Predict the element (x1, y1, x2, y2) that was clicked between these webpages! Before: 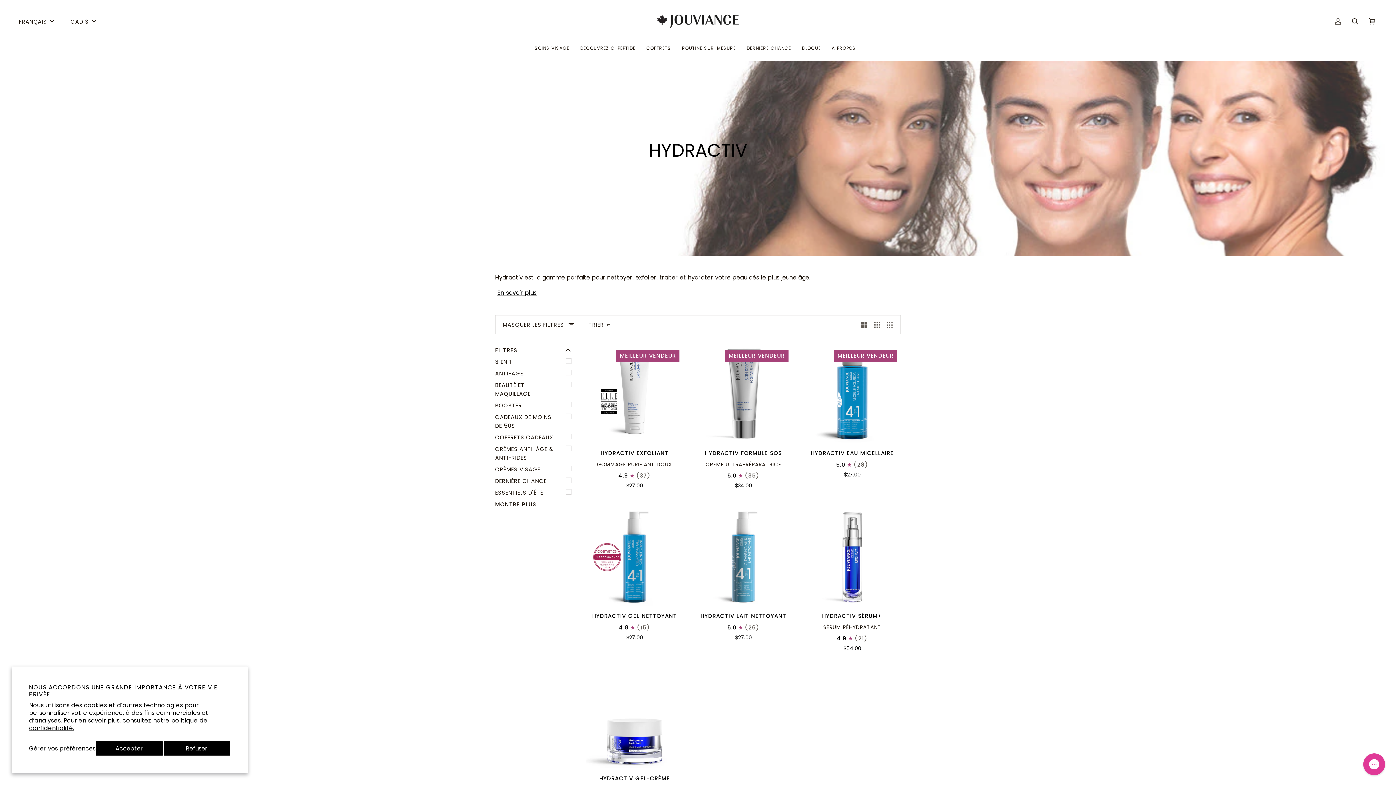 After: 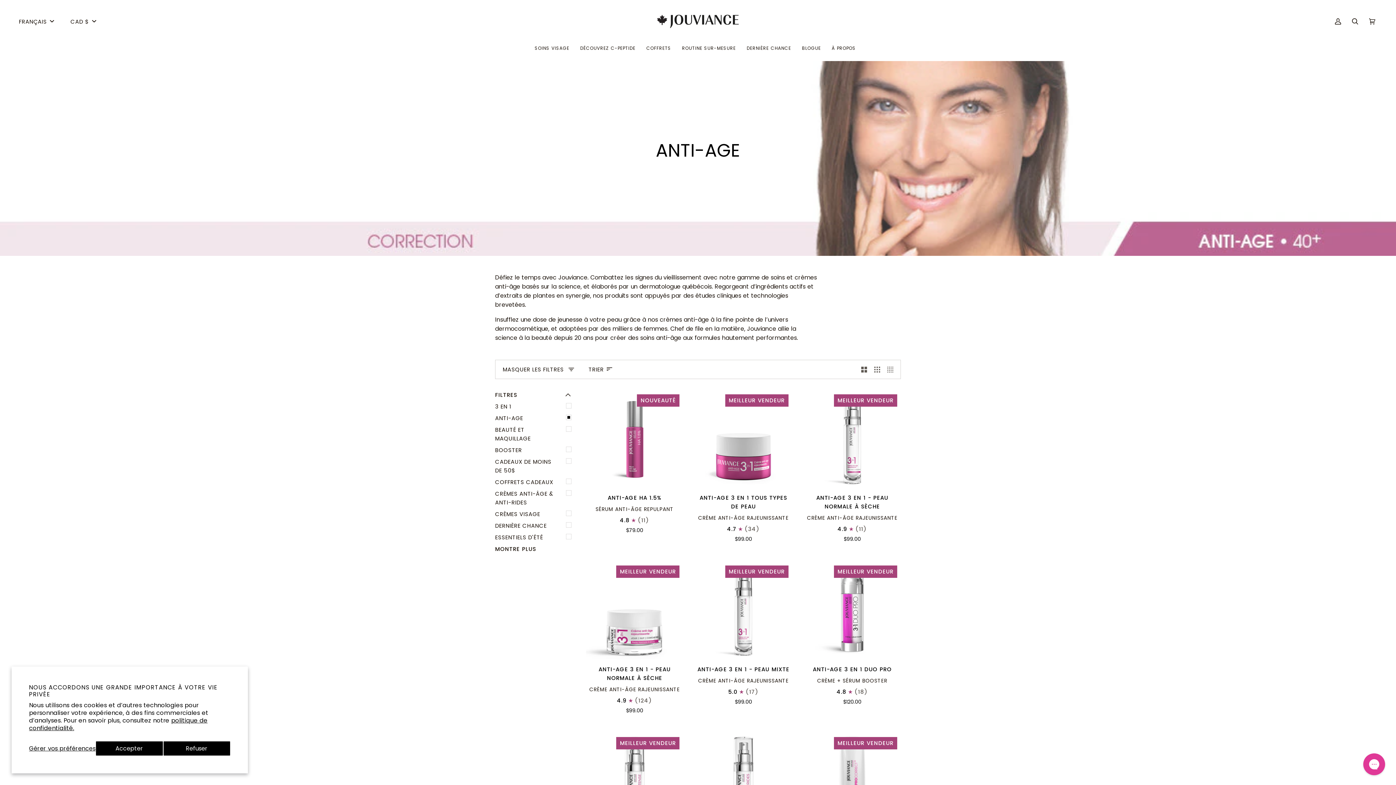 Action: label: ANTI-AGE bbox: (495, 368, 574, 379)